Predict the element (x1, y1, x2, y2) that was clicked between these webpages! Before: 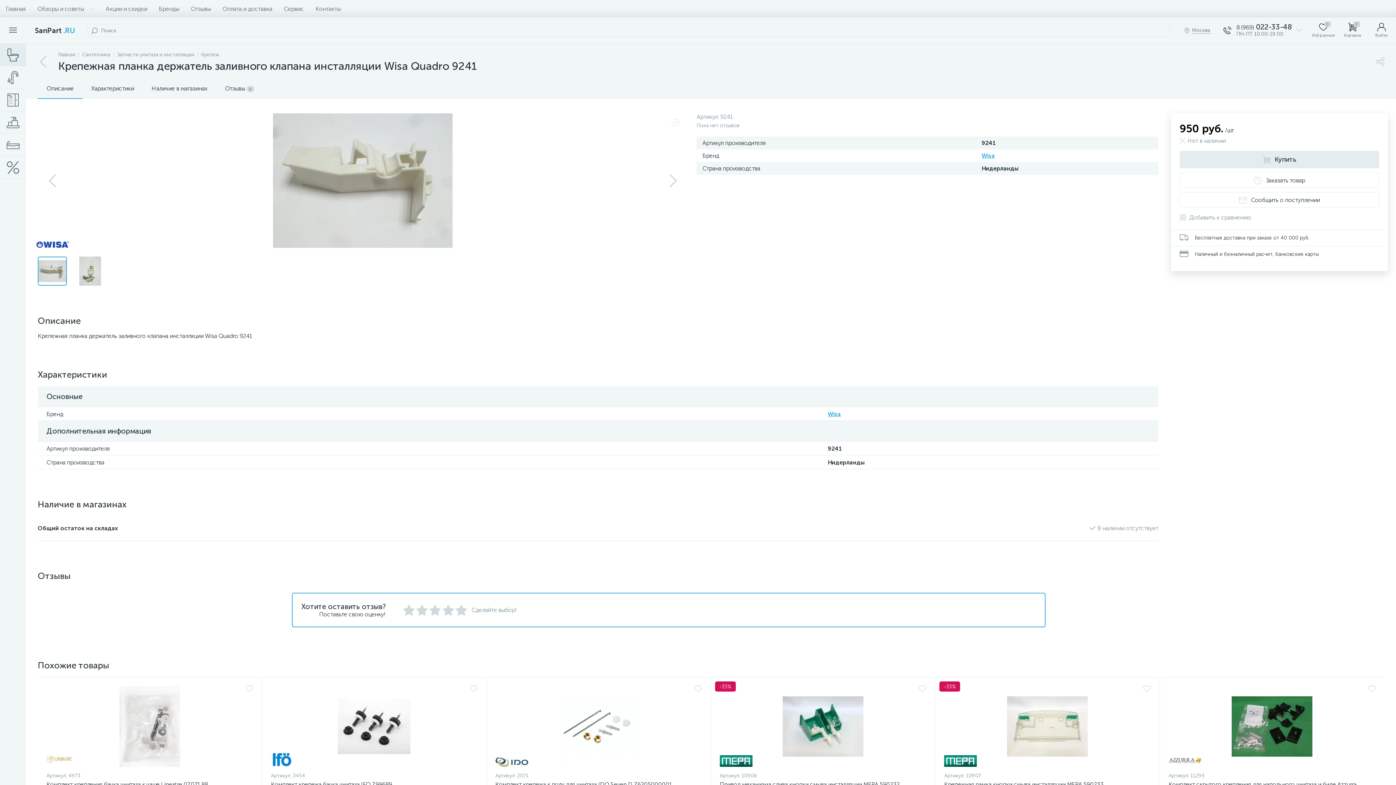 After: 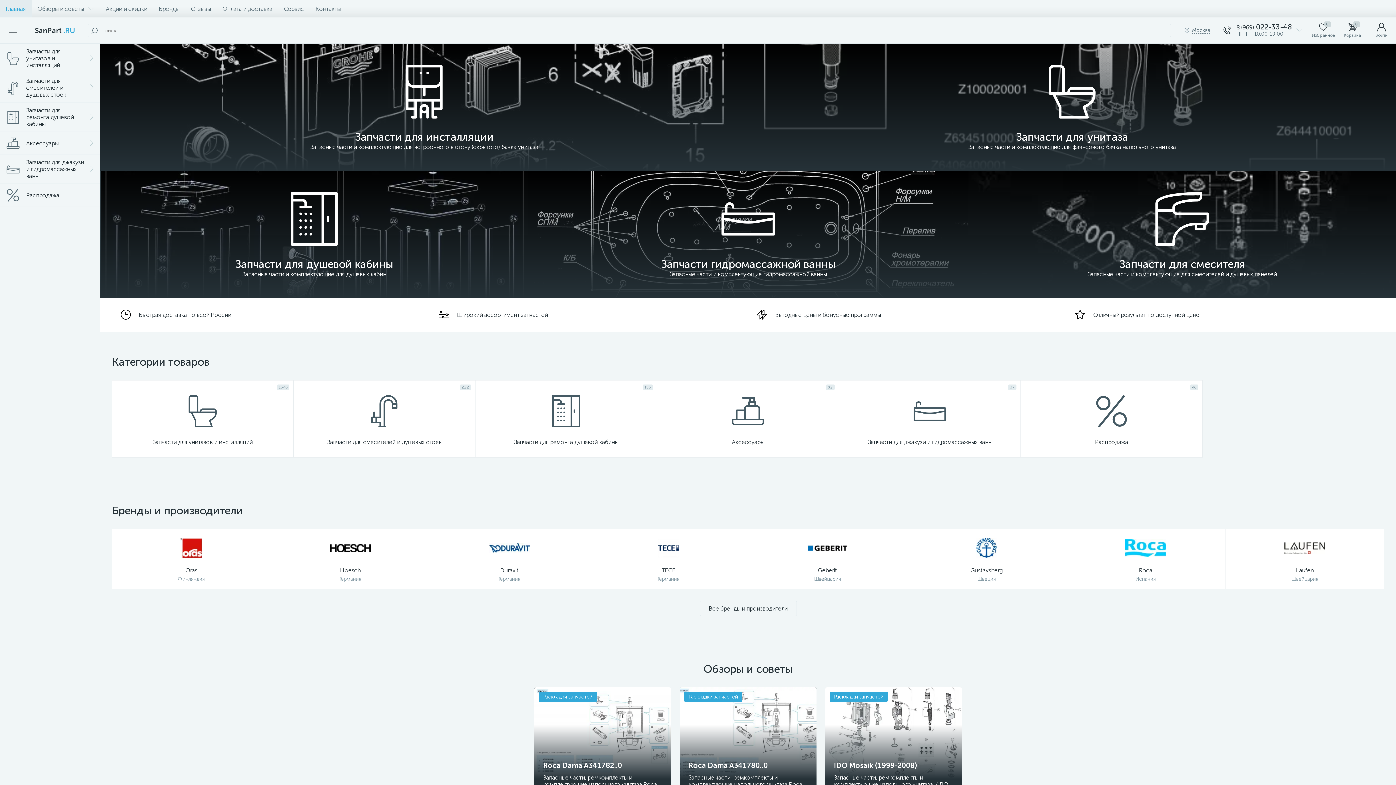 Action: bbox: (0, 0, 31, 17) label: Главная